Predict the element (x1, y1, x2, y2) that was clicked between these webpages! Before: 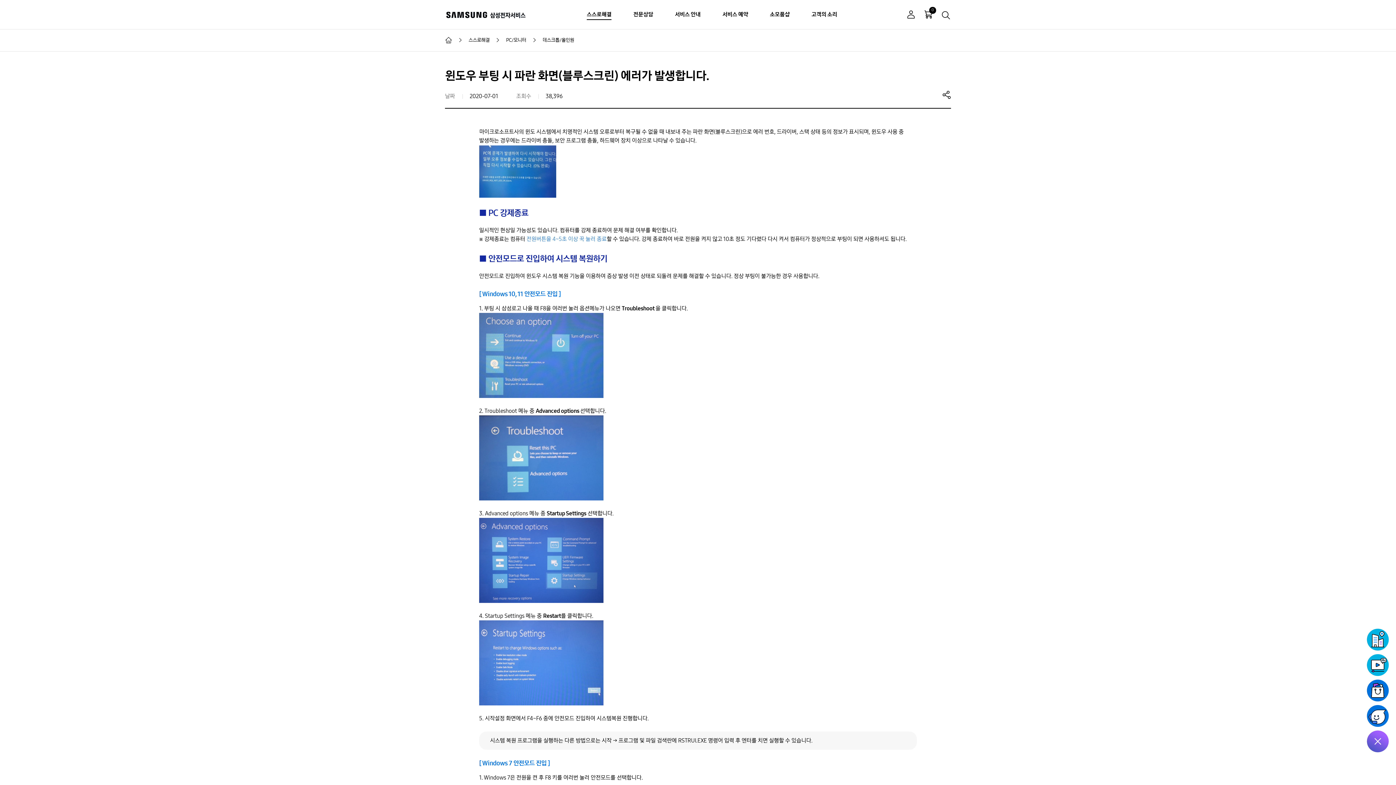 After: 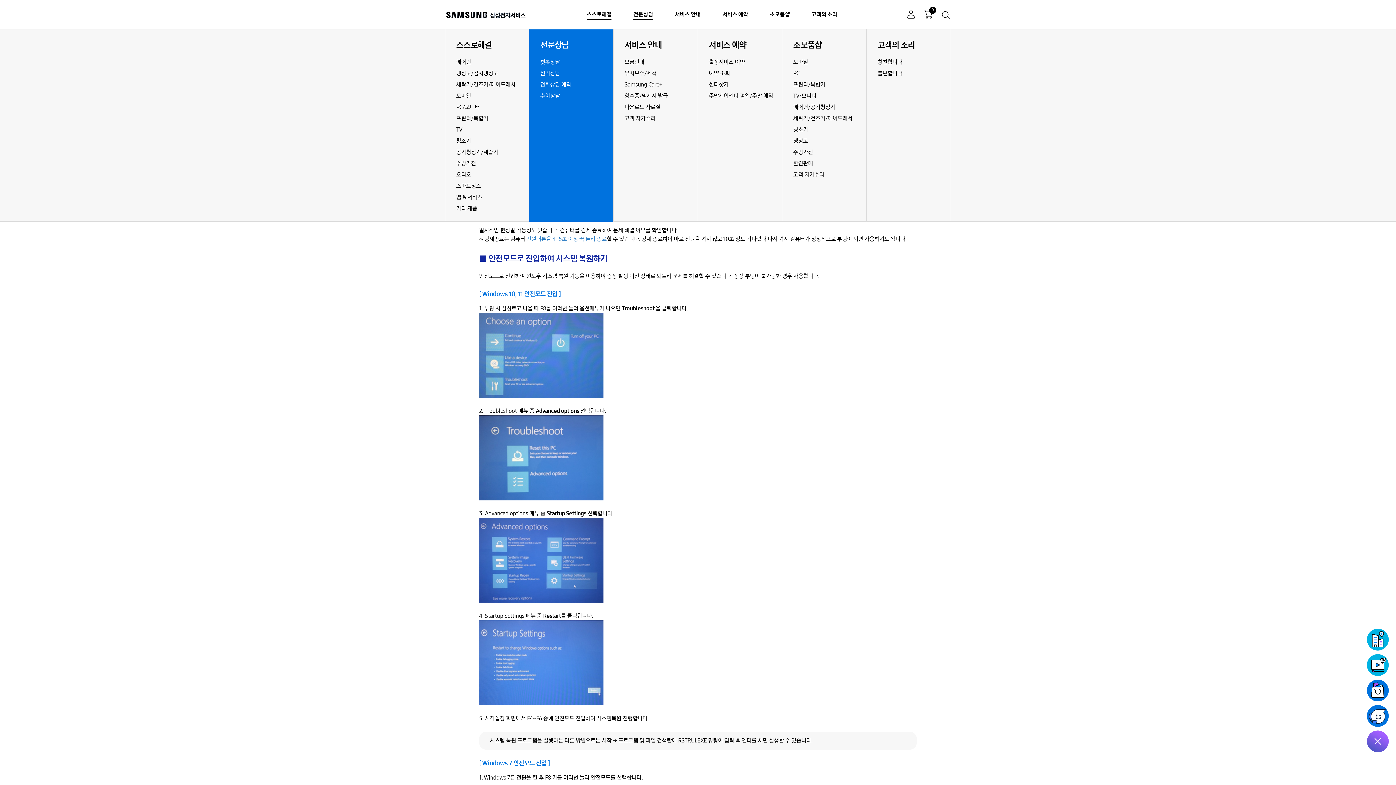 Action: label: 전문상담 bbox: (633, 10, 653, 18)